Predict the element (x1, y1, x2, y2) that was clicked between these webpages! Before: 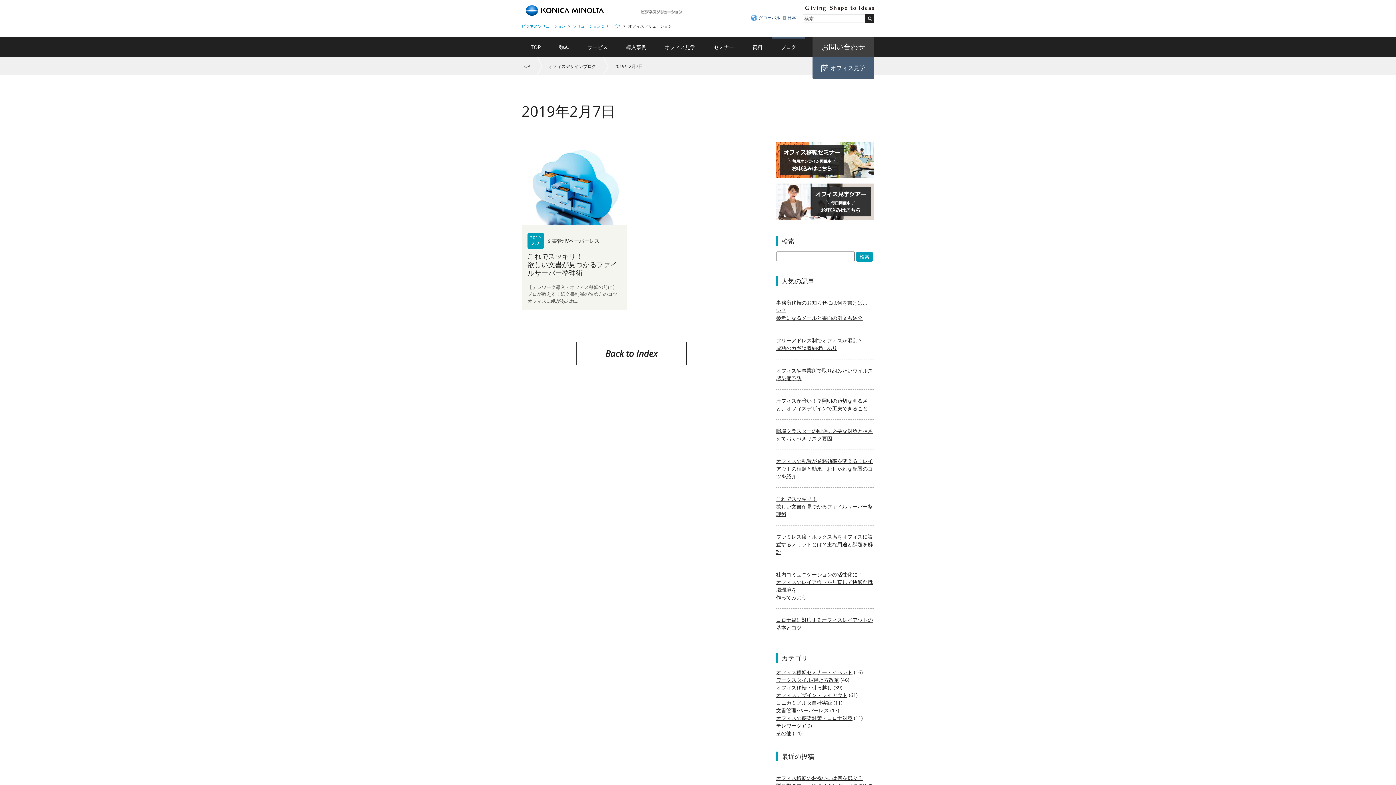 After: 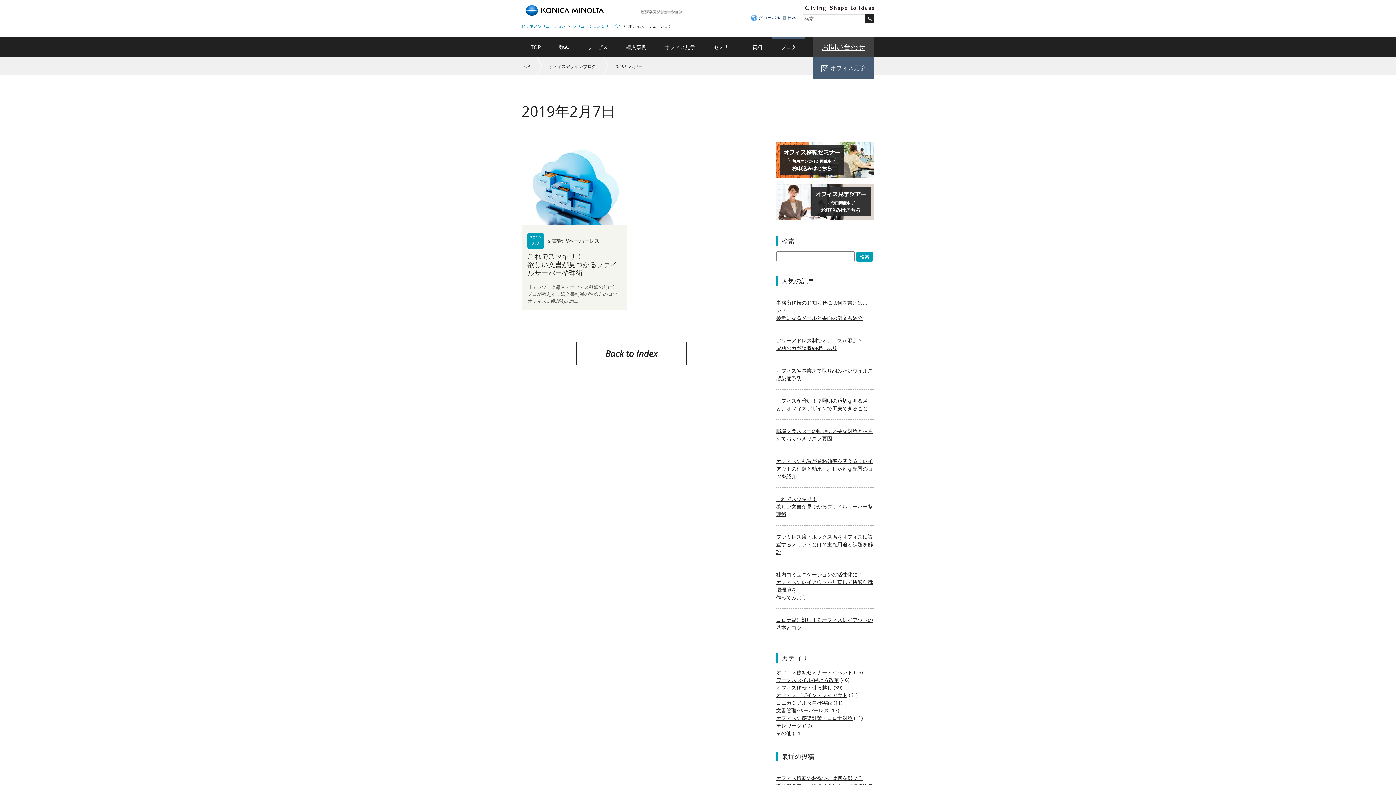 Action: label: お問い合わせ bbox: (821, 43, 865, 50)